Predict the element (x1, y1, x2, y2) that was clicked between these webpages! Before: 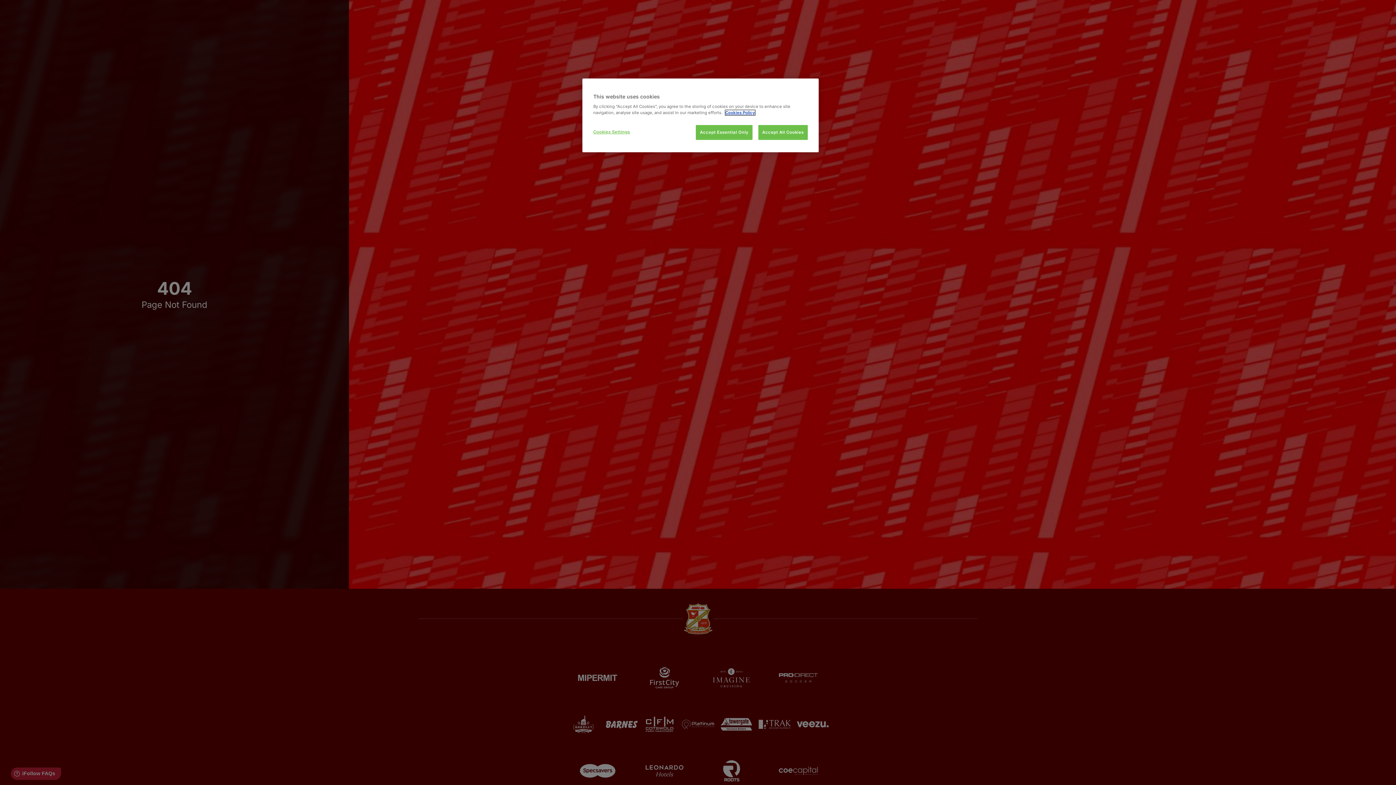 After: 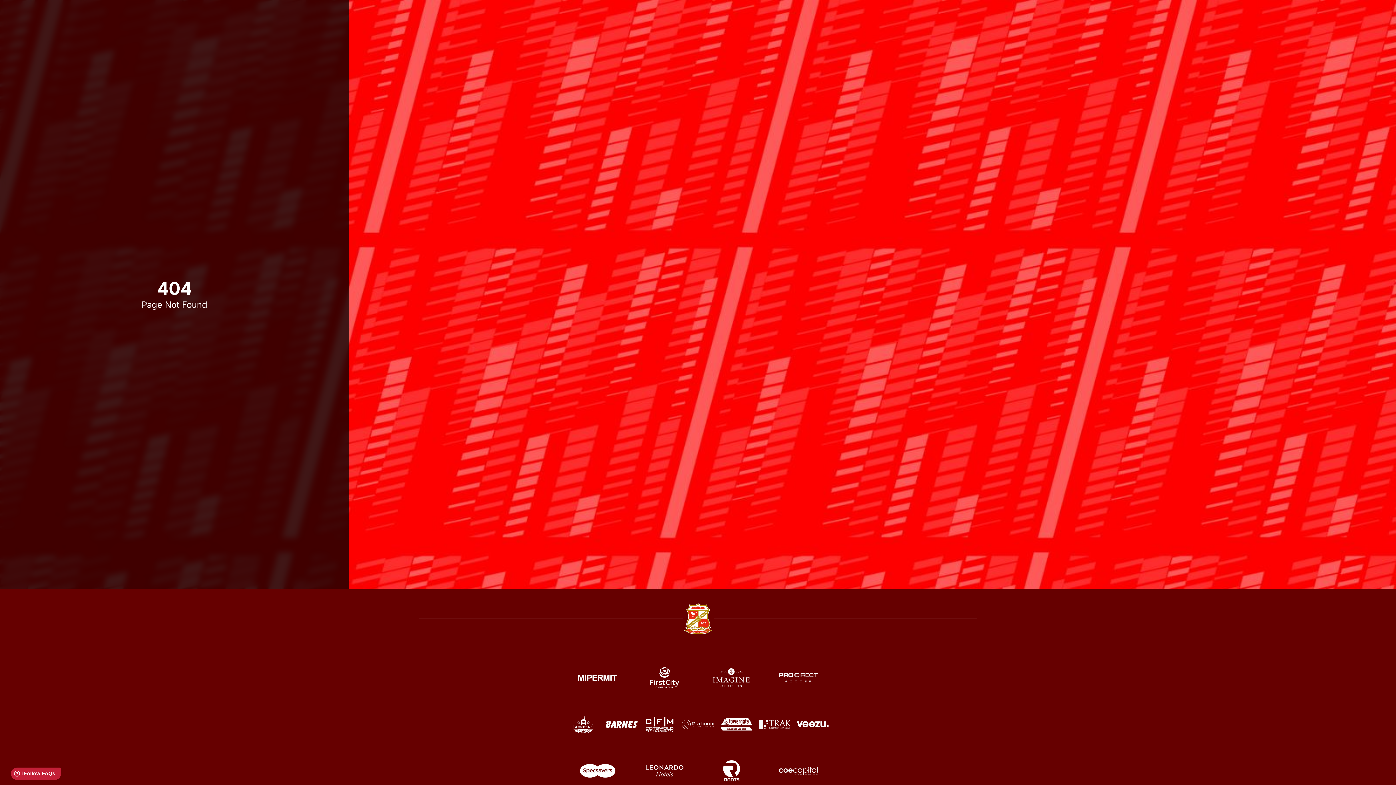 Action: label: Accept Essential Only bbox: (696, 125, 752, 140)